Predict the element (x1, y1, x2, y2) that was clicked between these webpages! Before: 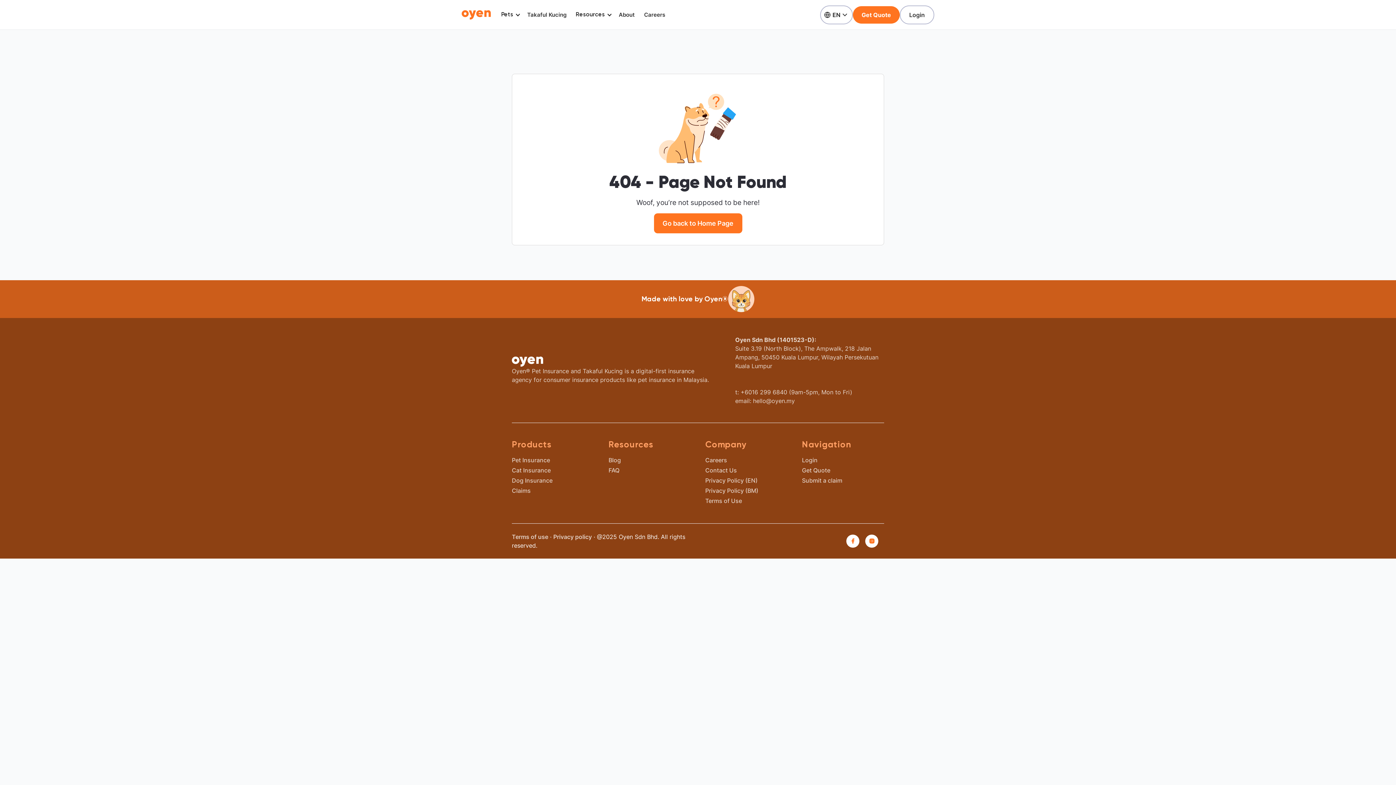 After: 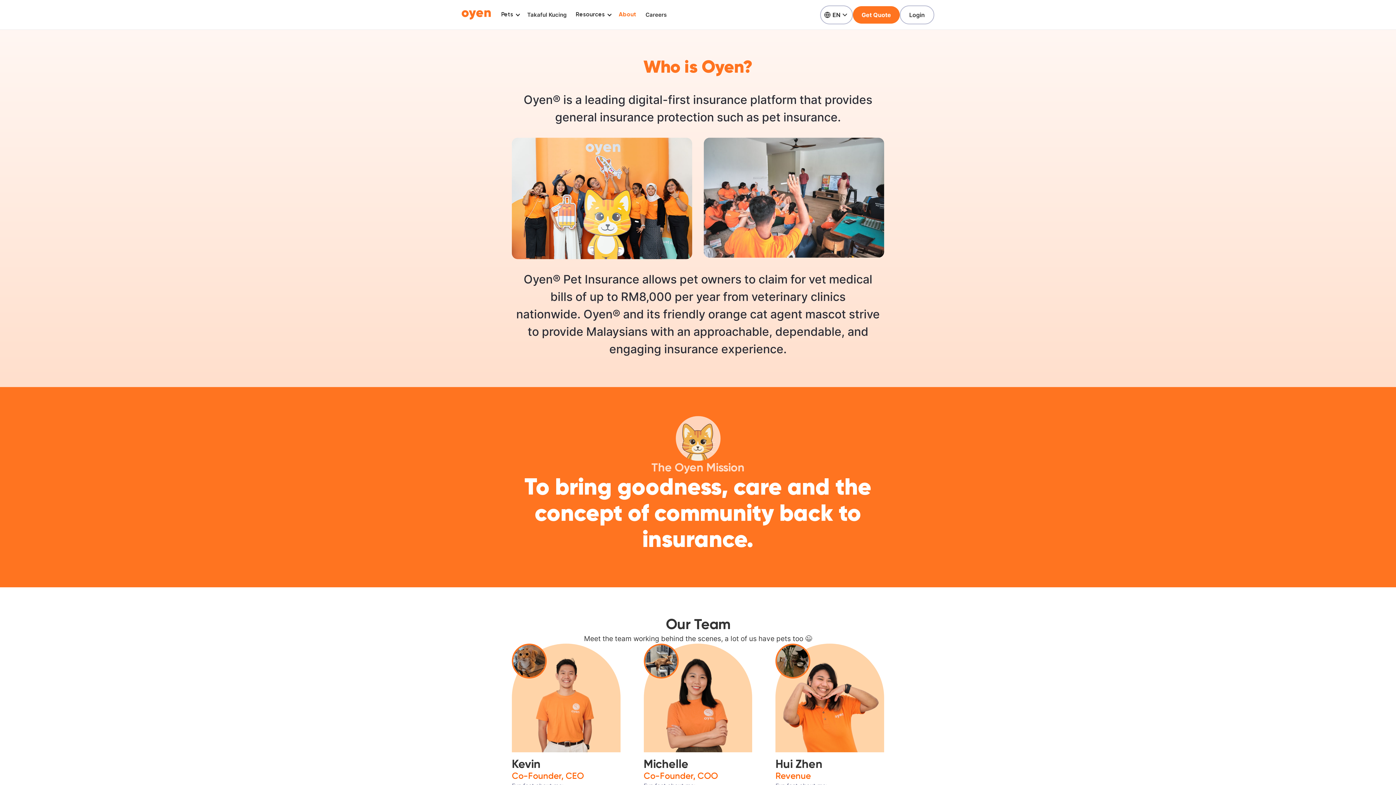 Action: bbox: (614, 4, 639, 24) label: About